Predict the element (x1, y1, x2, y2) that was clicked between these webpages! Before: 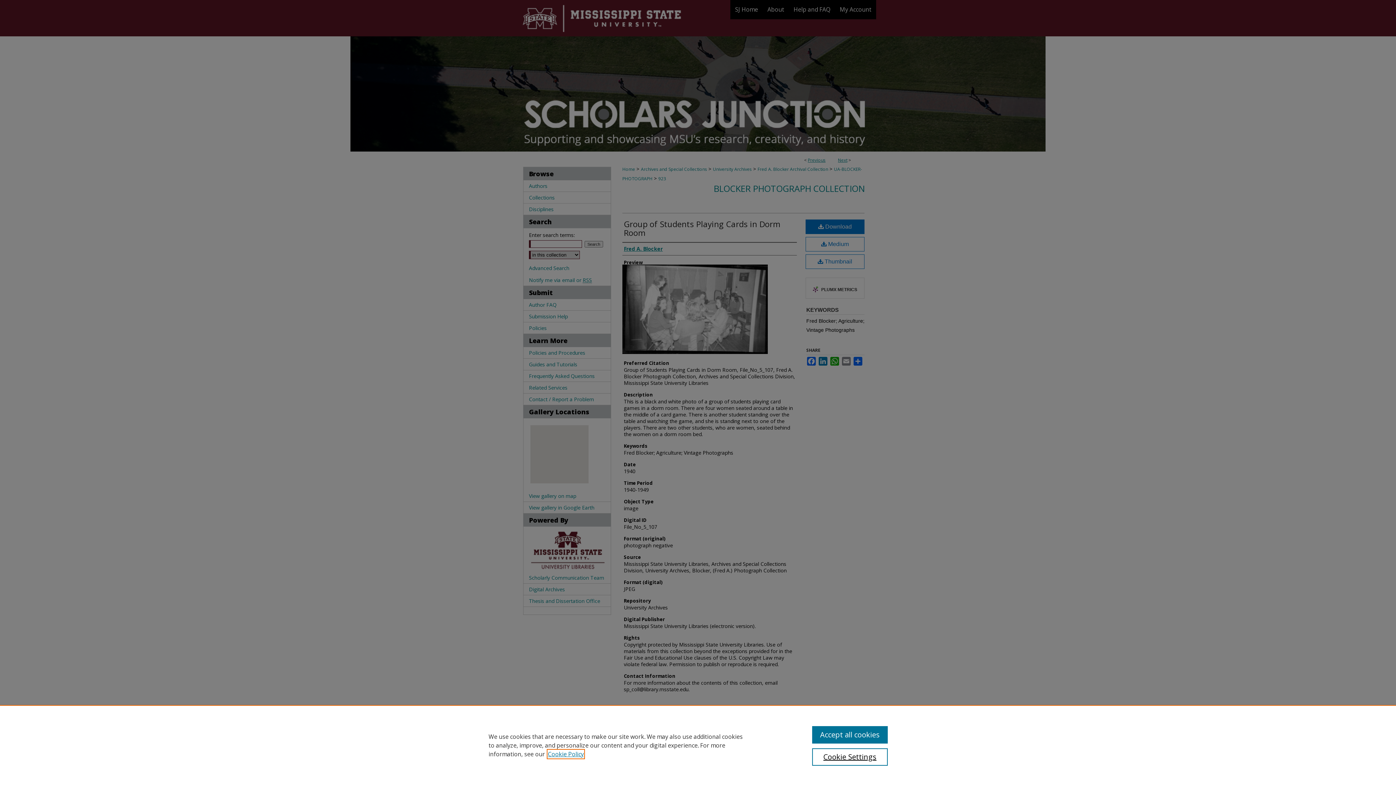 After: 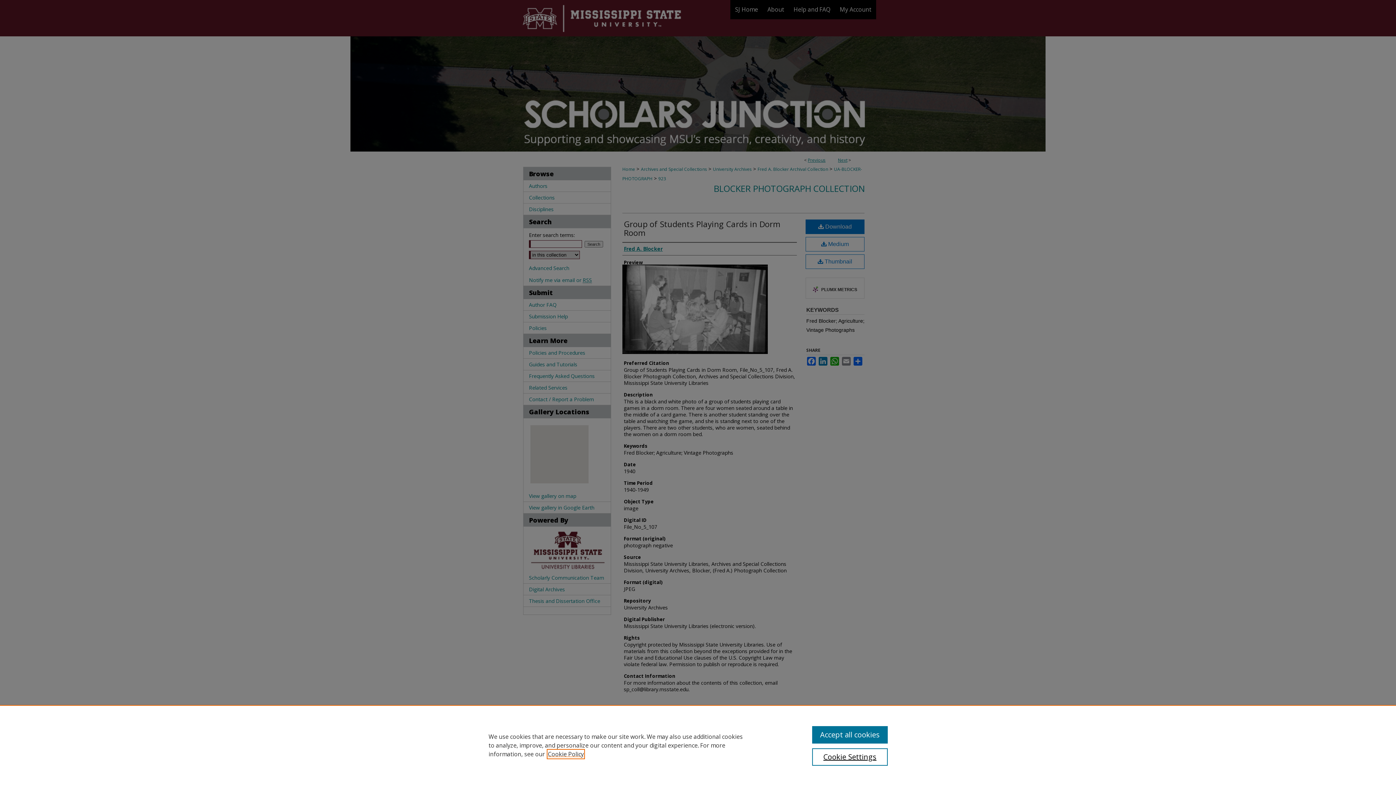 Action: label: , opens in a new tab bbox: (548, 750, 584, 758)